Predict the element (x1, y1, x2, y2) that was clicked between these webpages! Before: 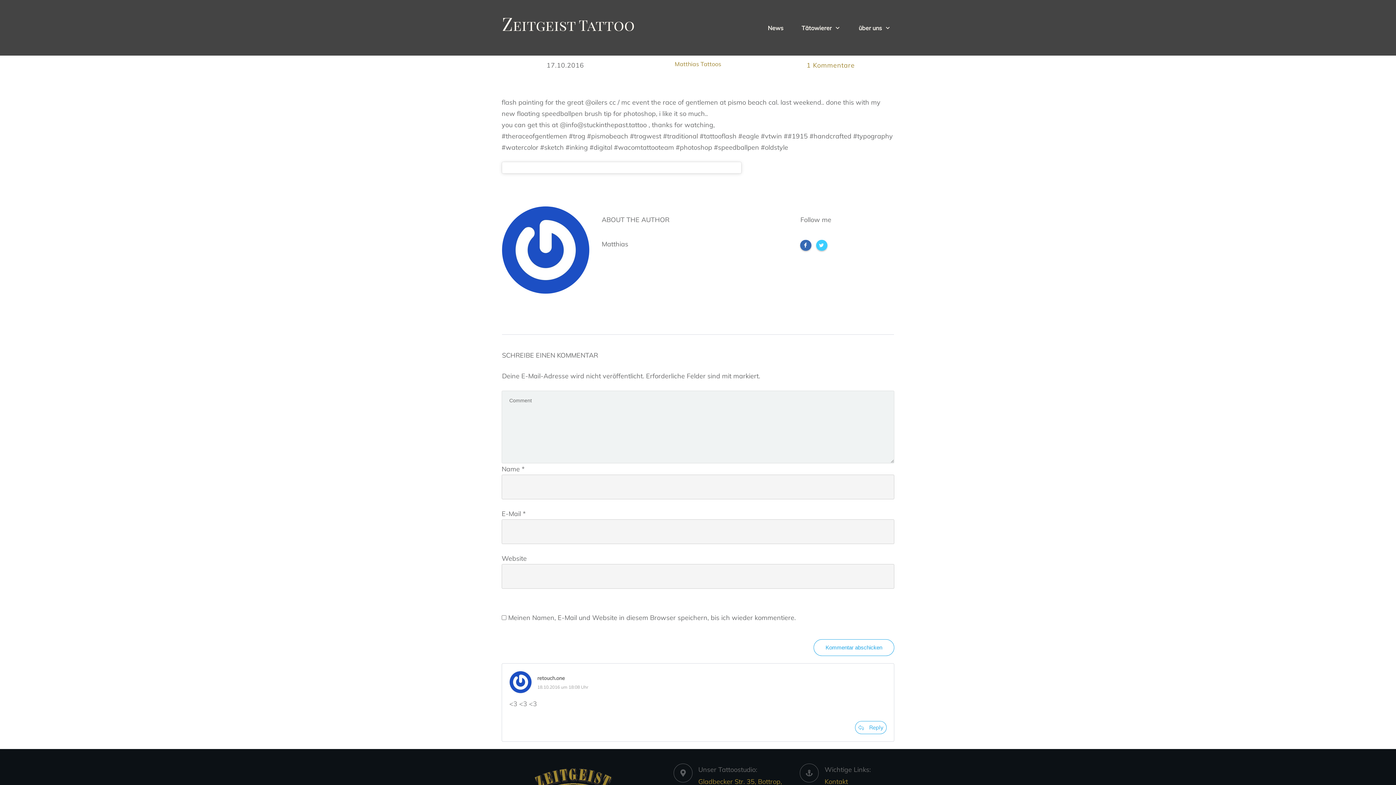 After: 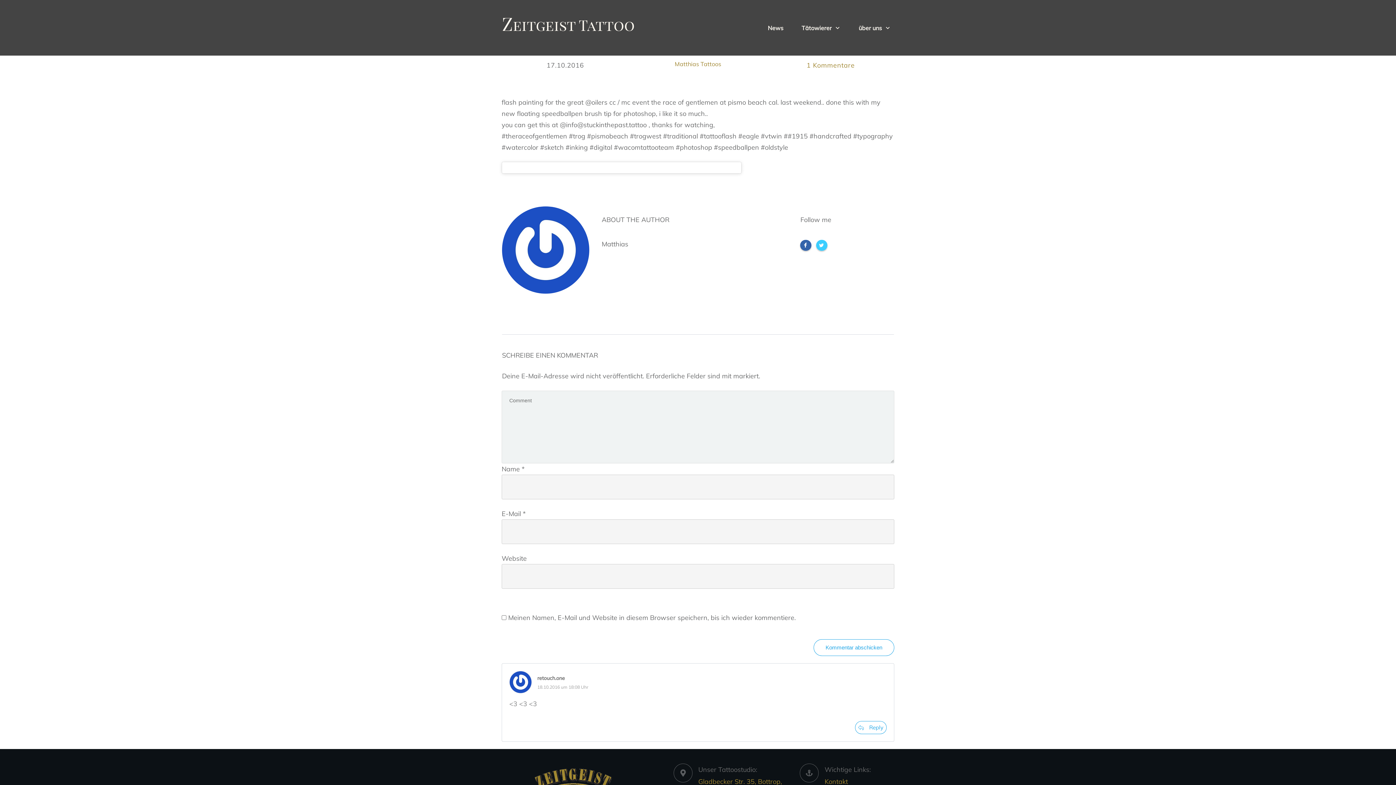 Action: bbox: (800, 240, 811, 250)